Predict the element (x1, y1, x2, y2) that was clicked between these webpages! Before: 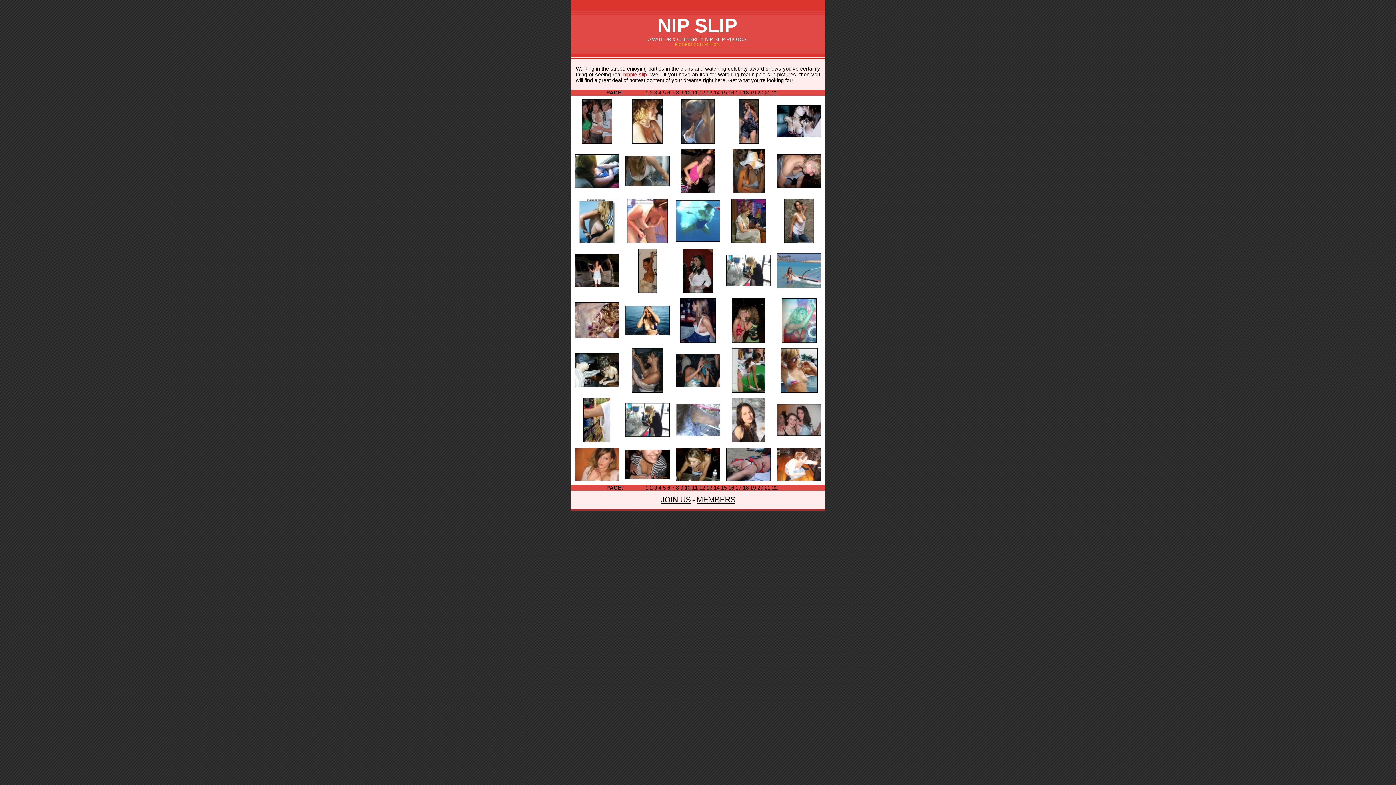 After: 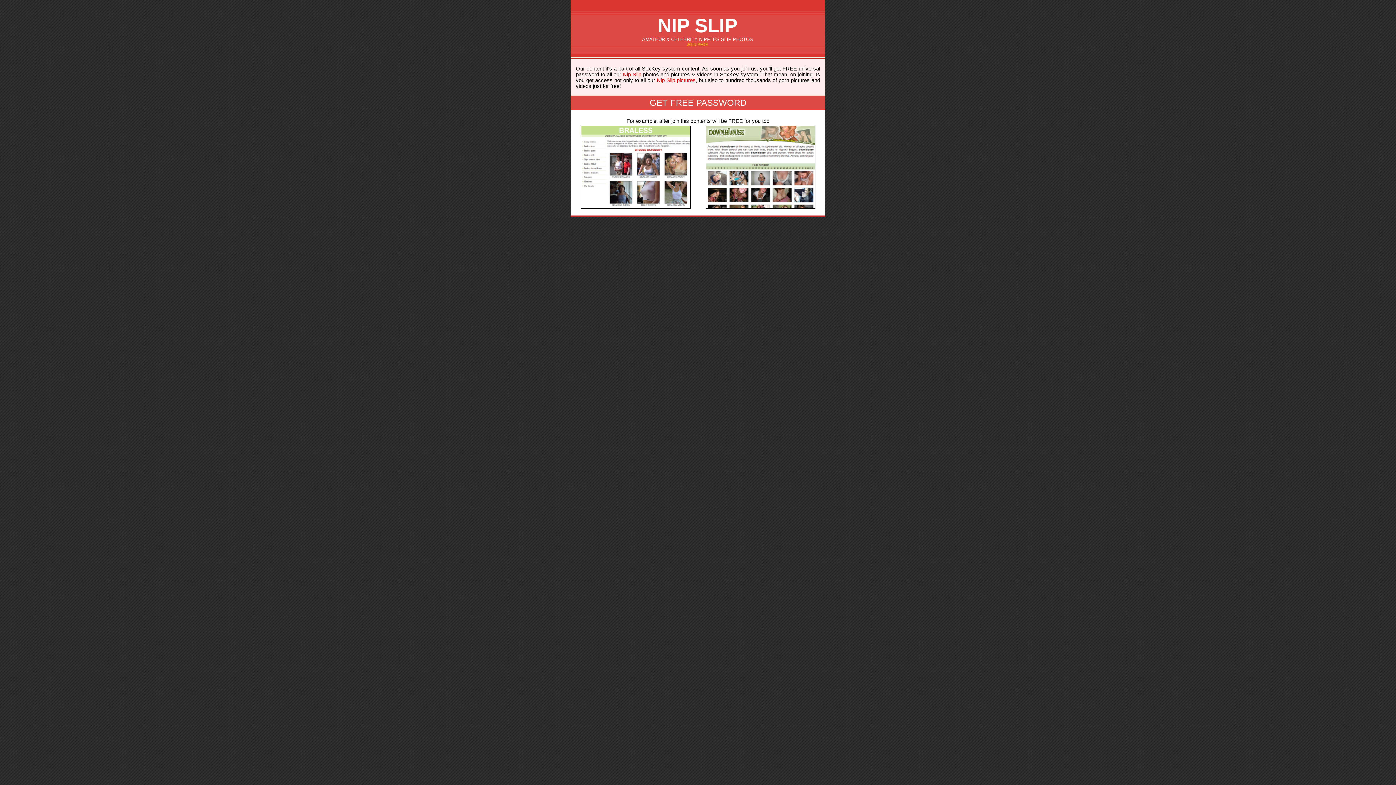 Action: bbox: (627, 238, 668, 244)